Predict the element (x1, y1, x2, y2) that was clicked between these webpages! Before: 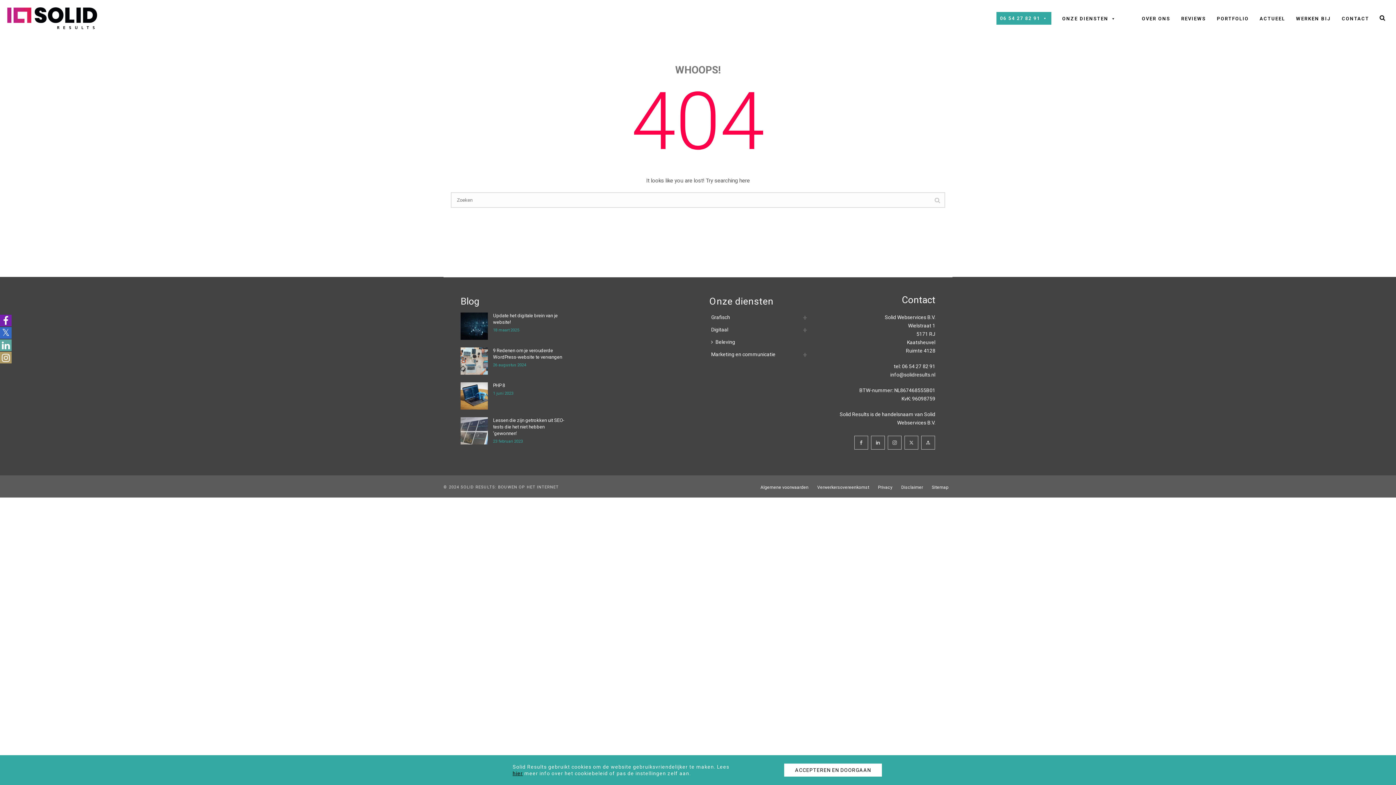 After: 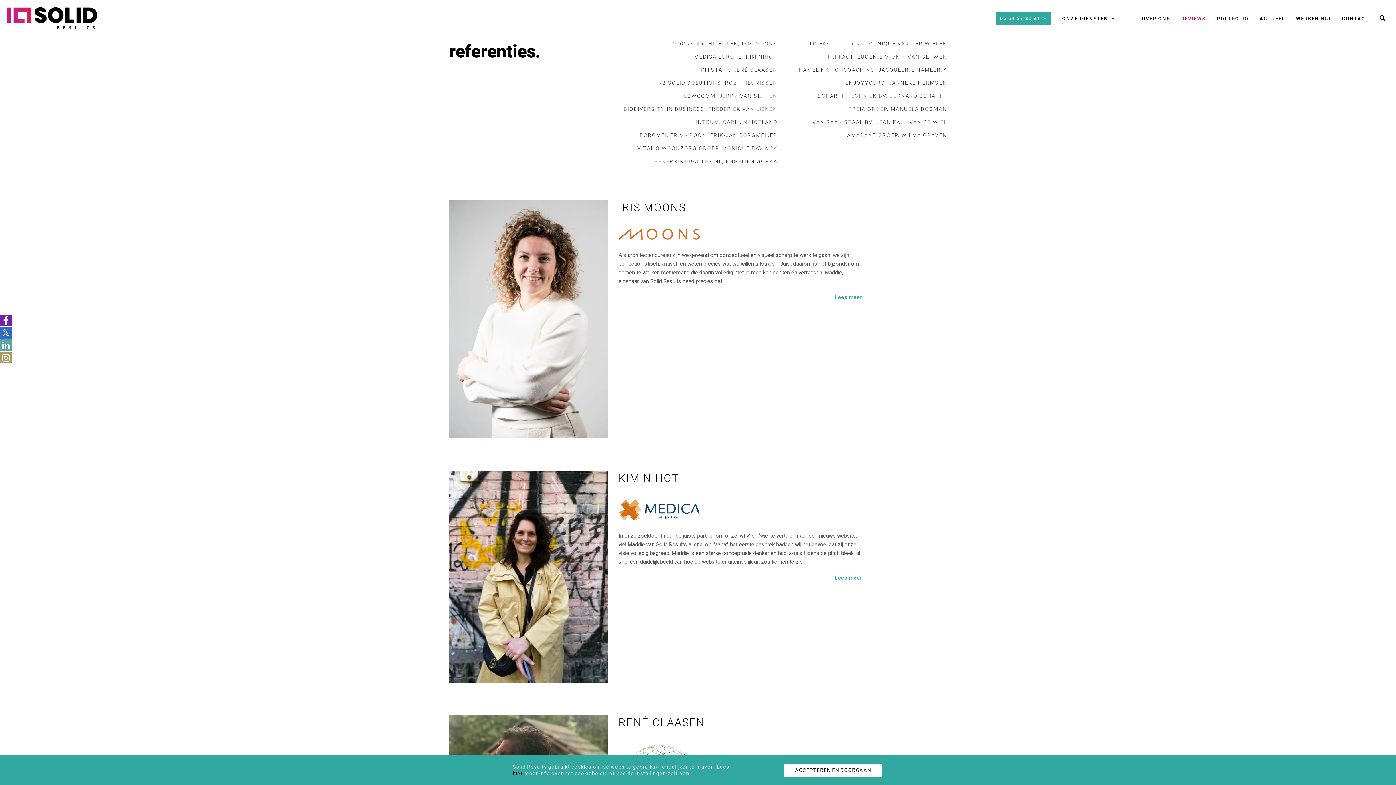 Action: label: REVIEWS bbox: (1176, 0, 1211, 36)